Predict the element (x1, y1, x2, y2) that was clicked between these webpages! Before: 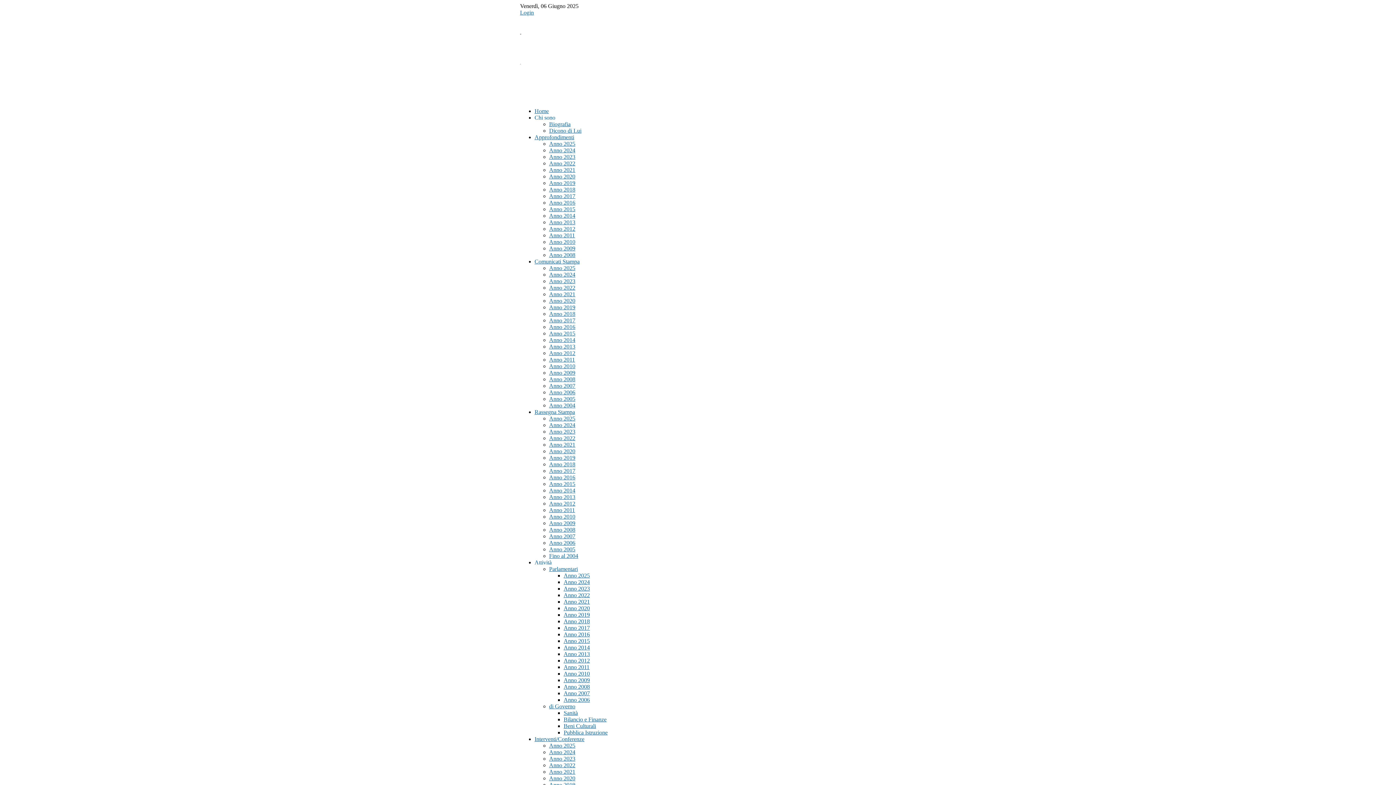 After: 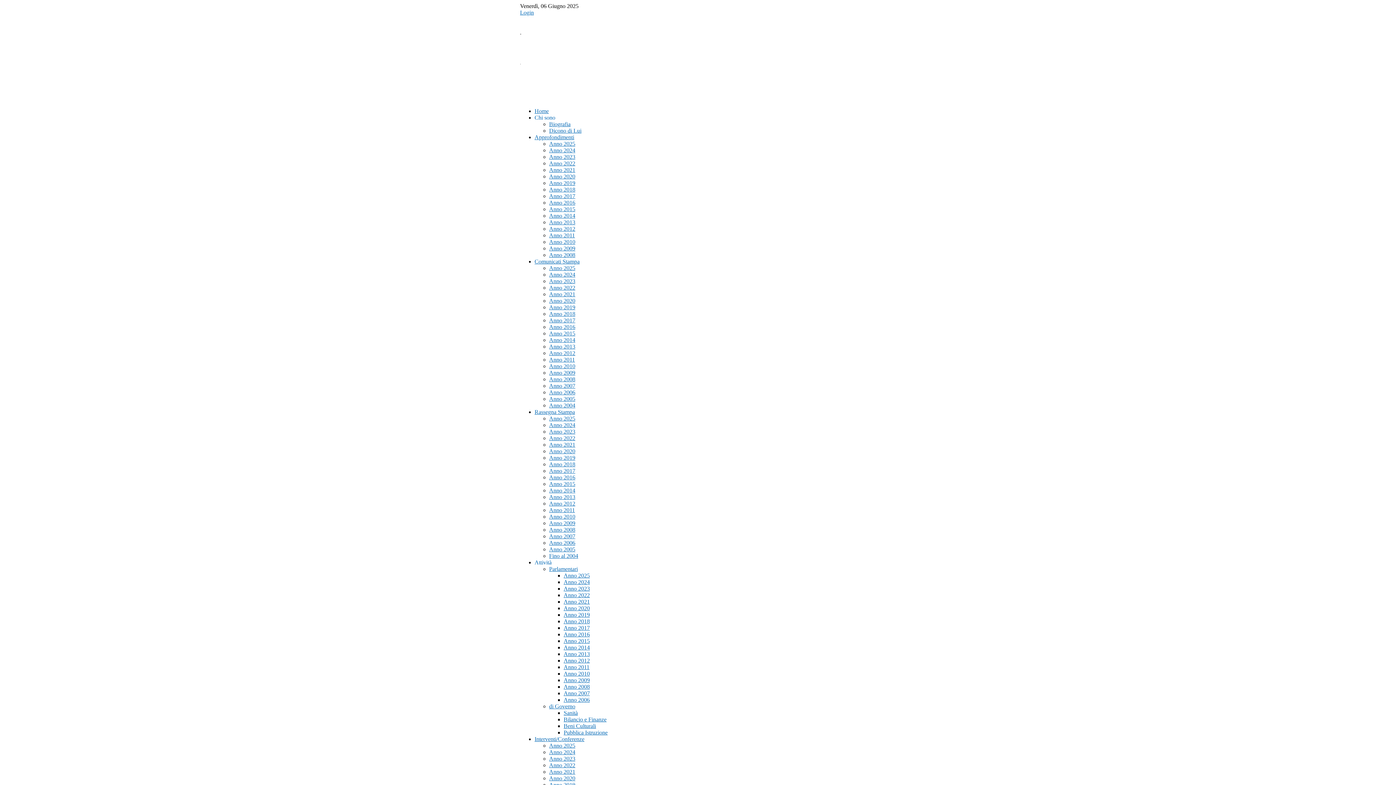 Action: bbox: (549, 153, 575, 160) label: Anno 2023